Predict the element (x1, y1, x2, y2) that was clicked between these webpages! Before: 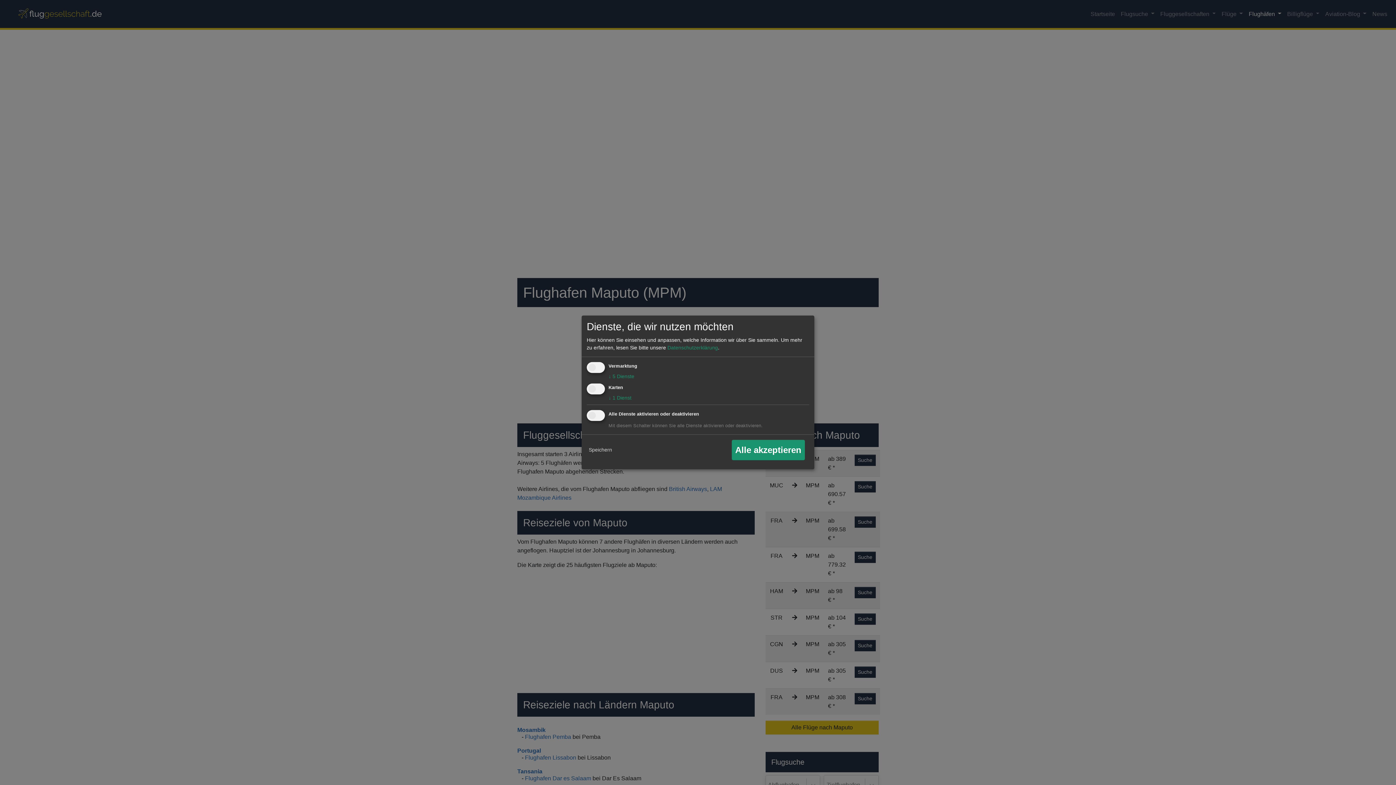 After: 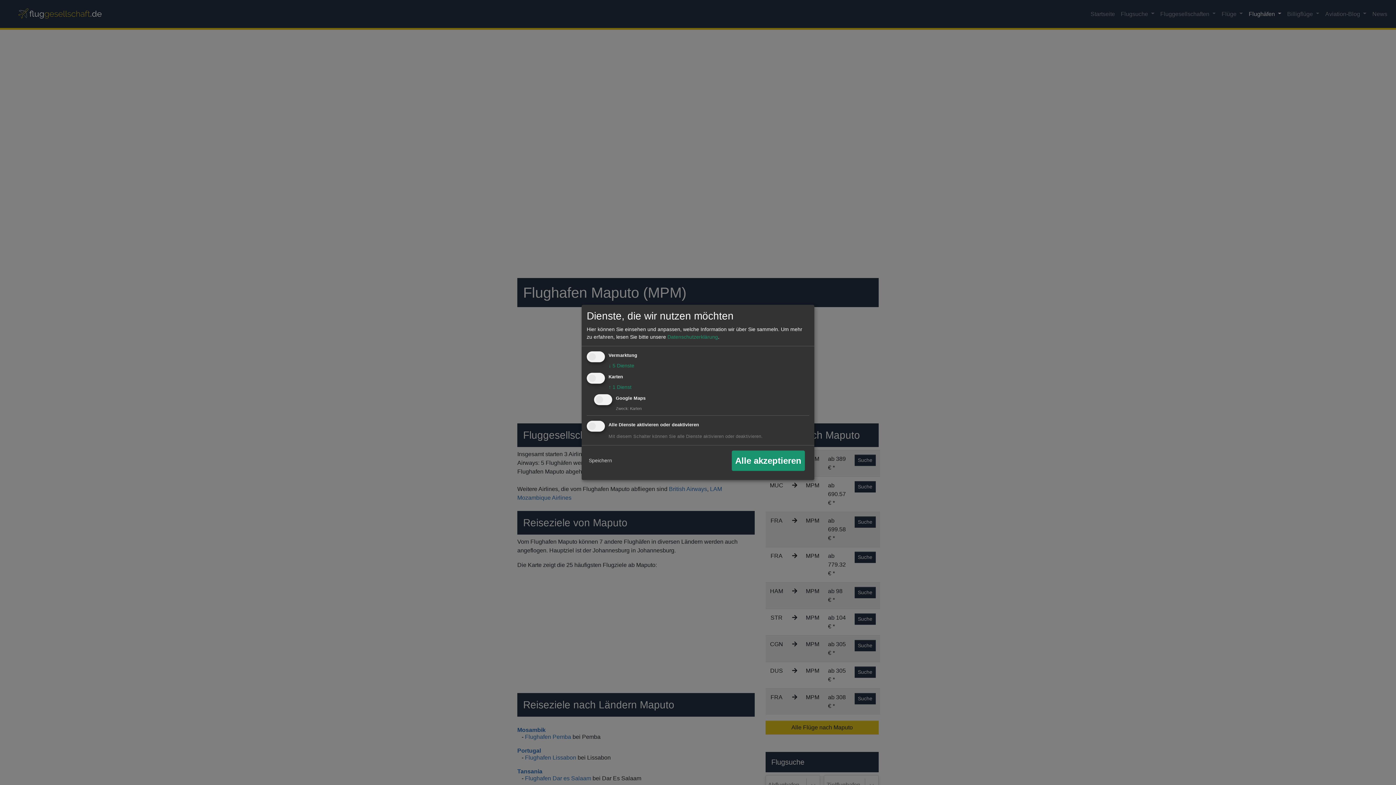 Action: bbox: (608, 394, 631, 400) label: ↓ 1 Dienst